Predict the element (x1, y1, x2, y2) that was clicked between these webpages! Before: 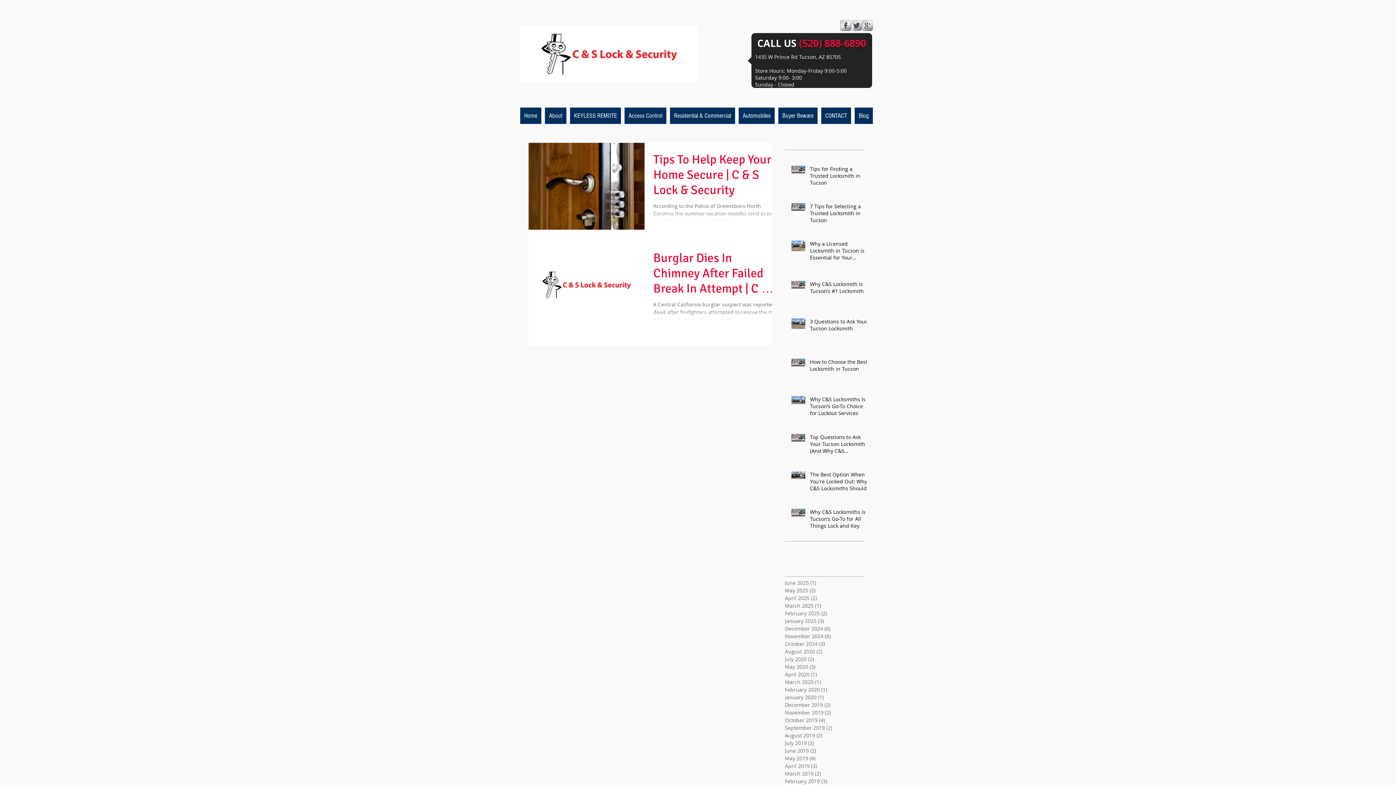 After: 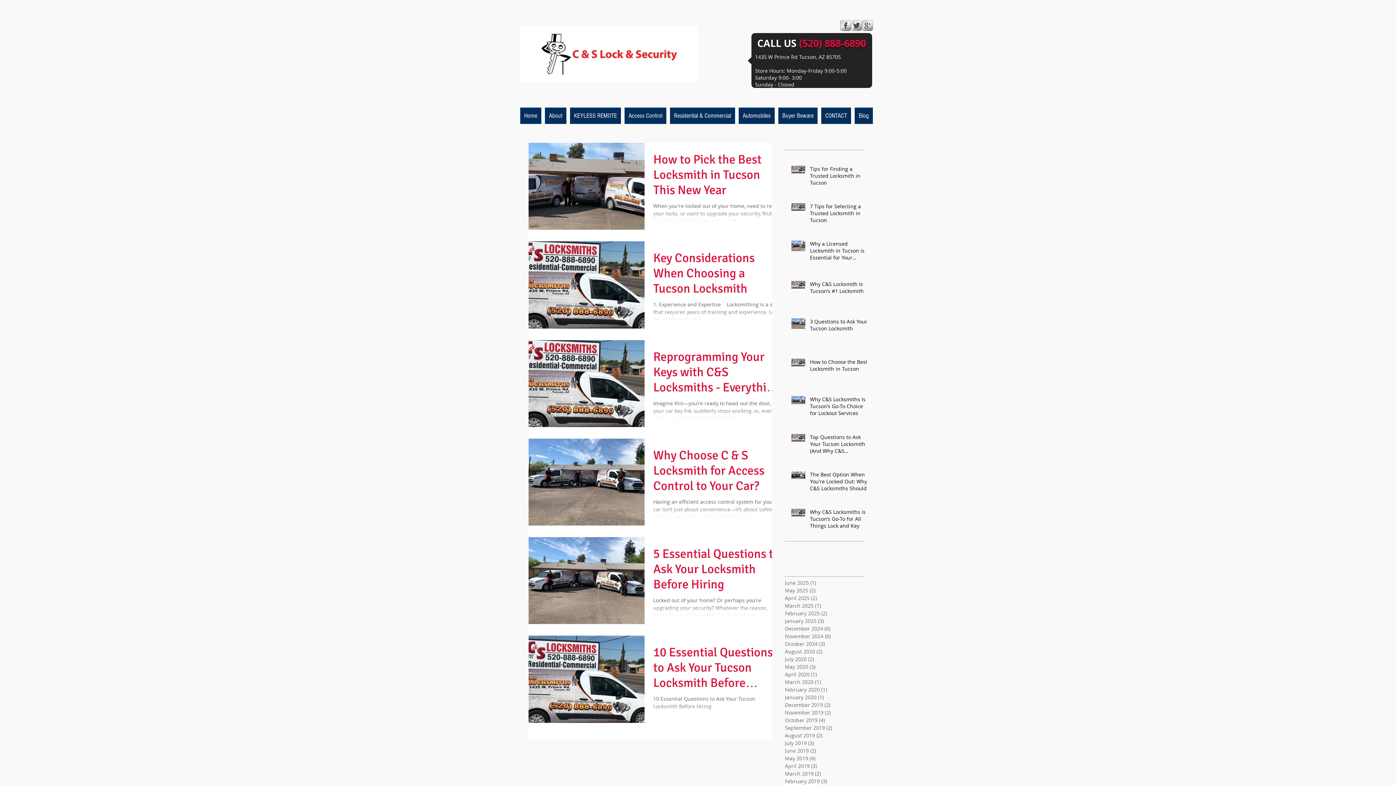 Action: bbox: (785, 625, 861, 632) label: December 2024 (6)
6 posts